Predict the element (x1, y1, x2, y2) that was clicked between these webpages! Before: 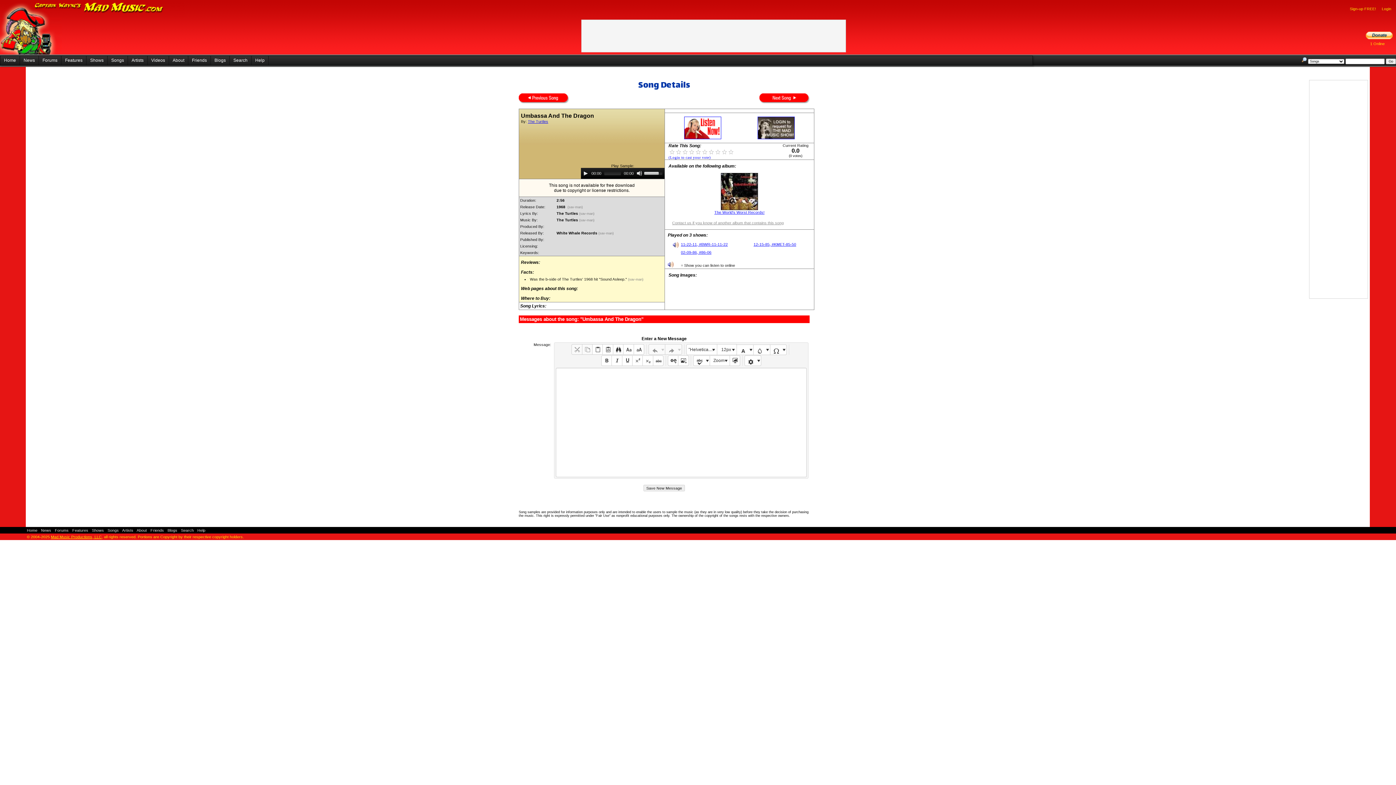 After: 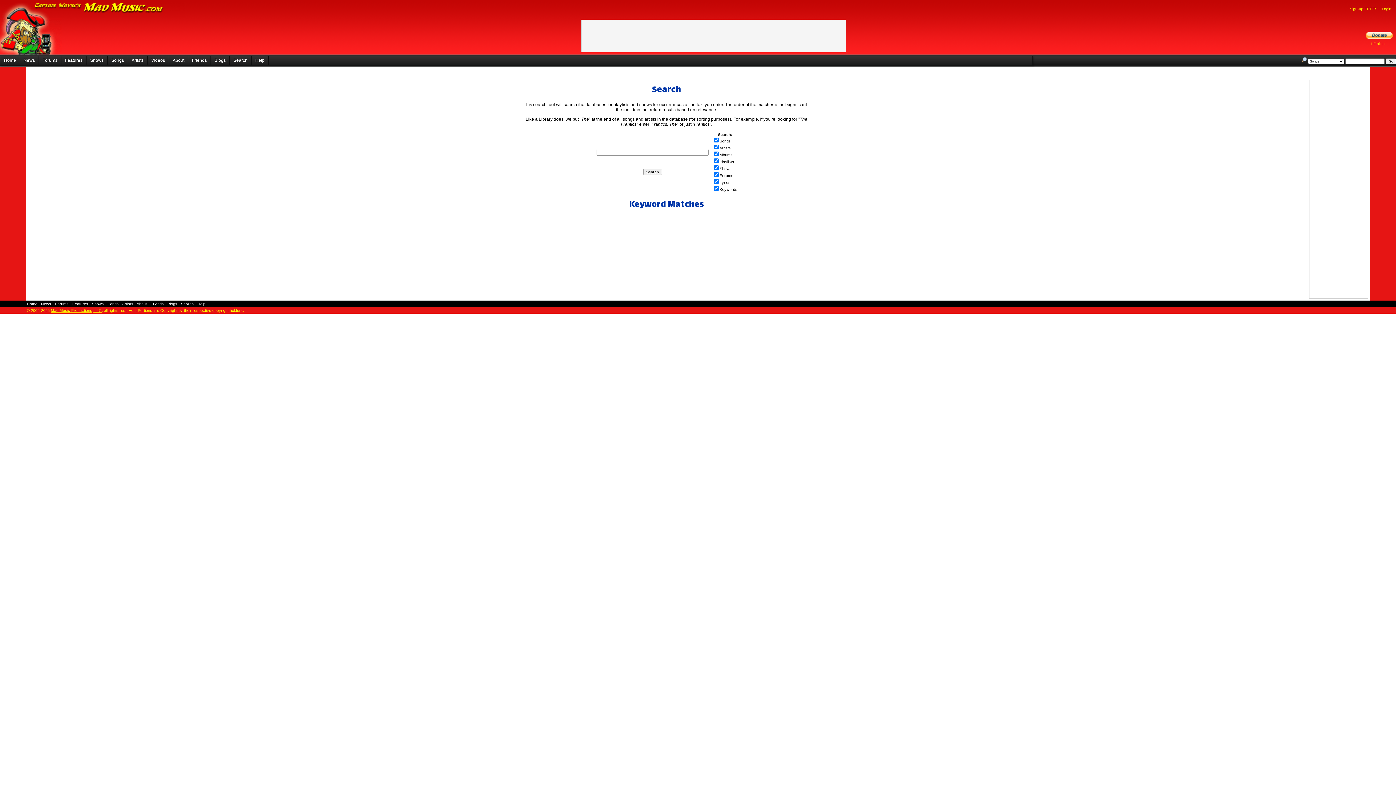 Action: label: Search bbox: (229, 56, 251, 65)